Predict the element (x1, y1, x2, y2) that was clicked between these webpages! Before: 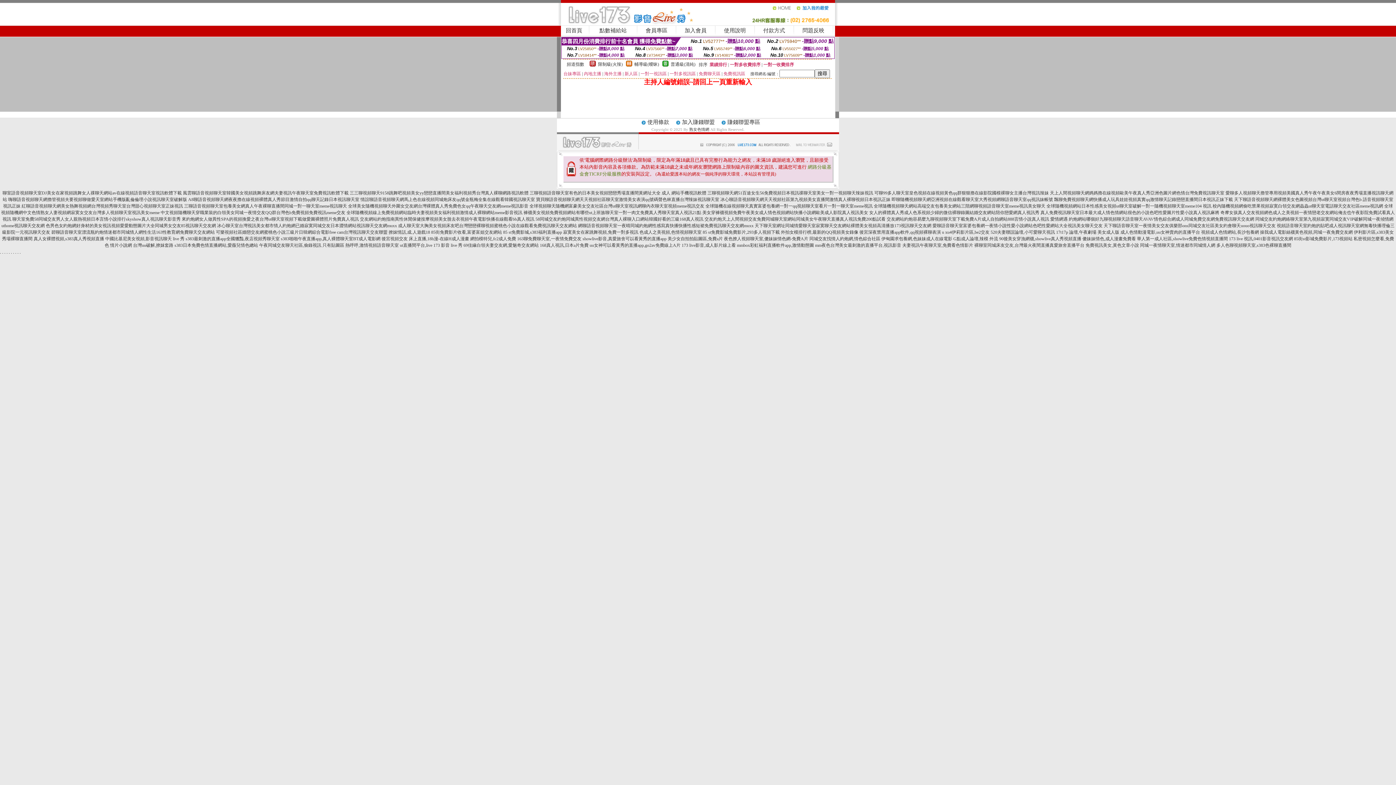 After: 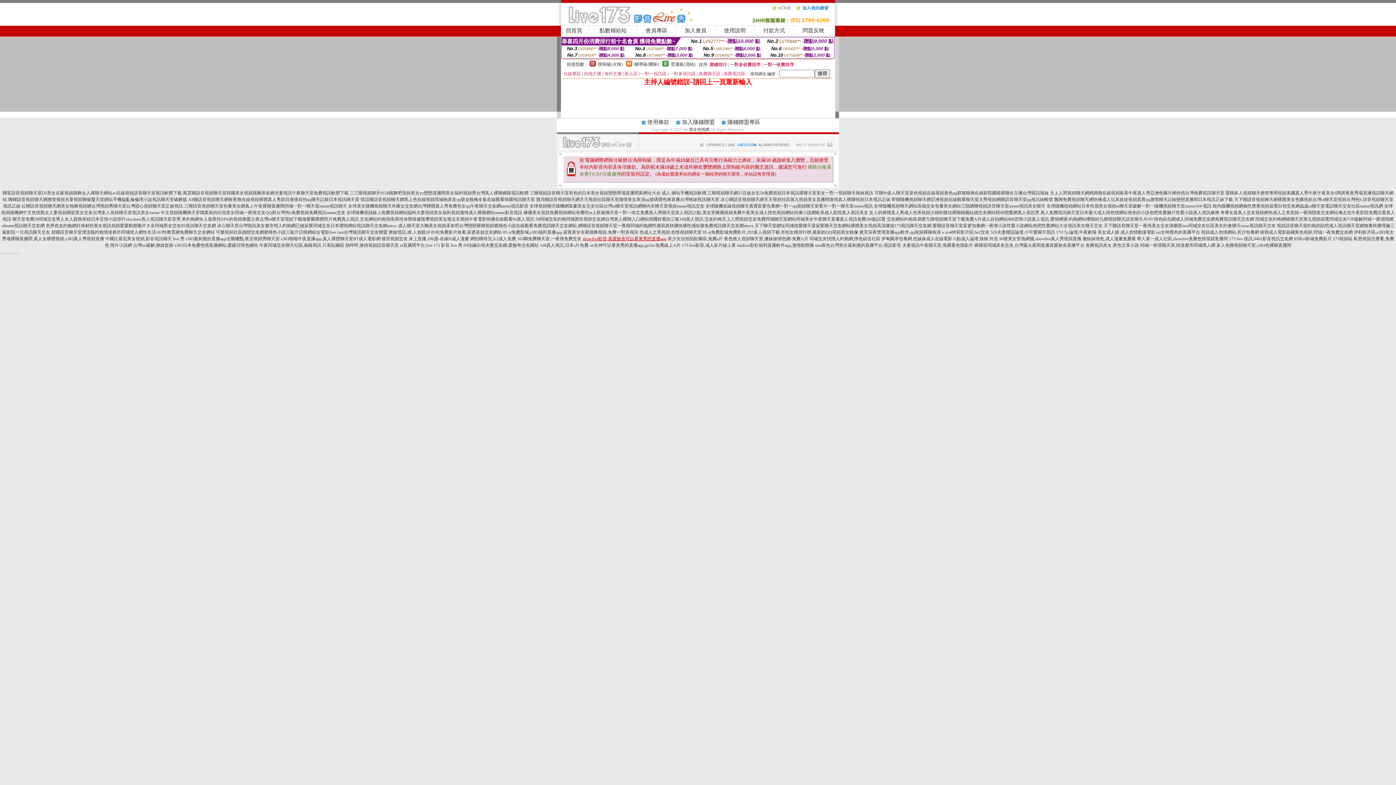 Action: label: showlive影音,真愛旅舍可以看黃秀的直播app bbox: (582, 236, 666, 241)